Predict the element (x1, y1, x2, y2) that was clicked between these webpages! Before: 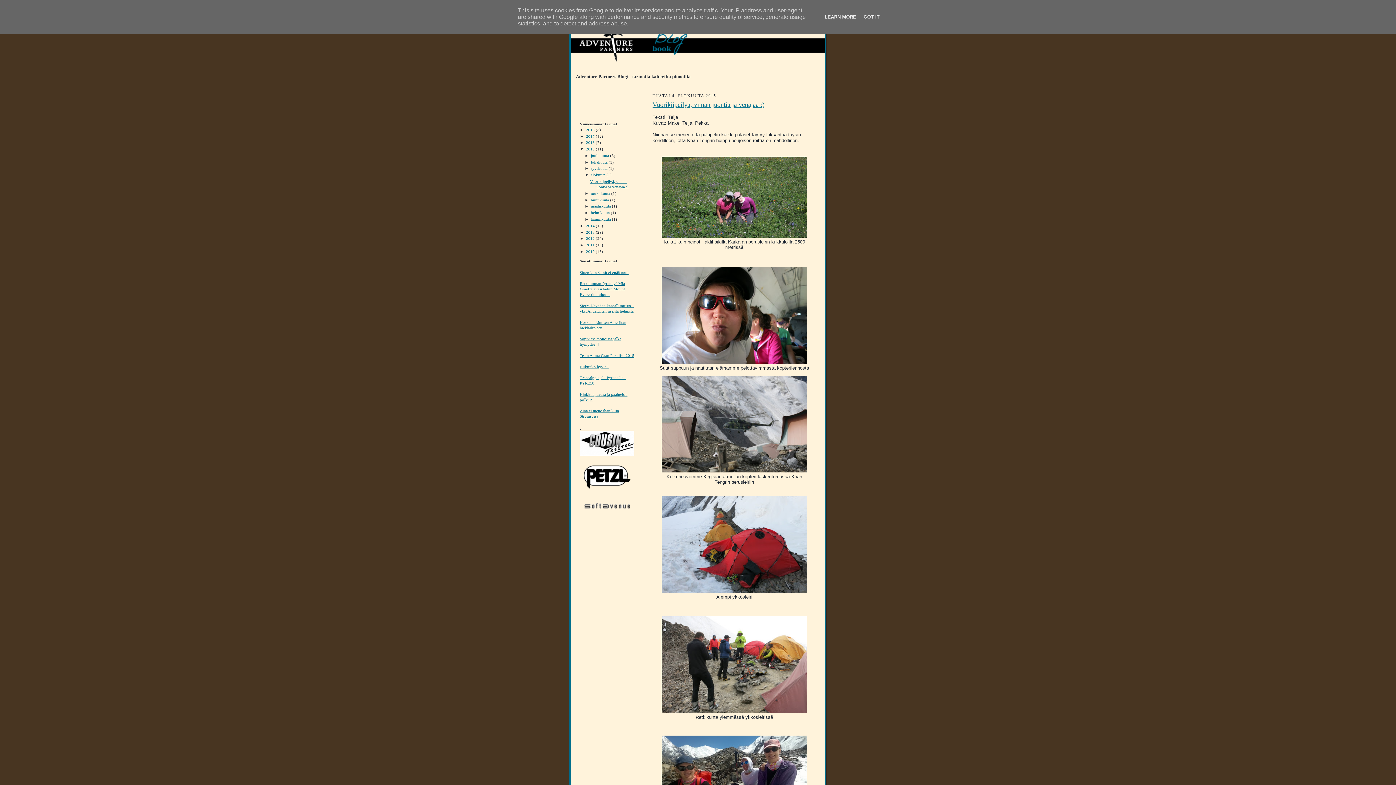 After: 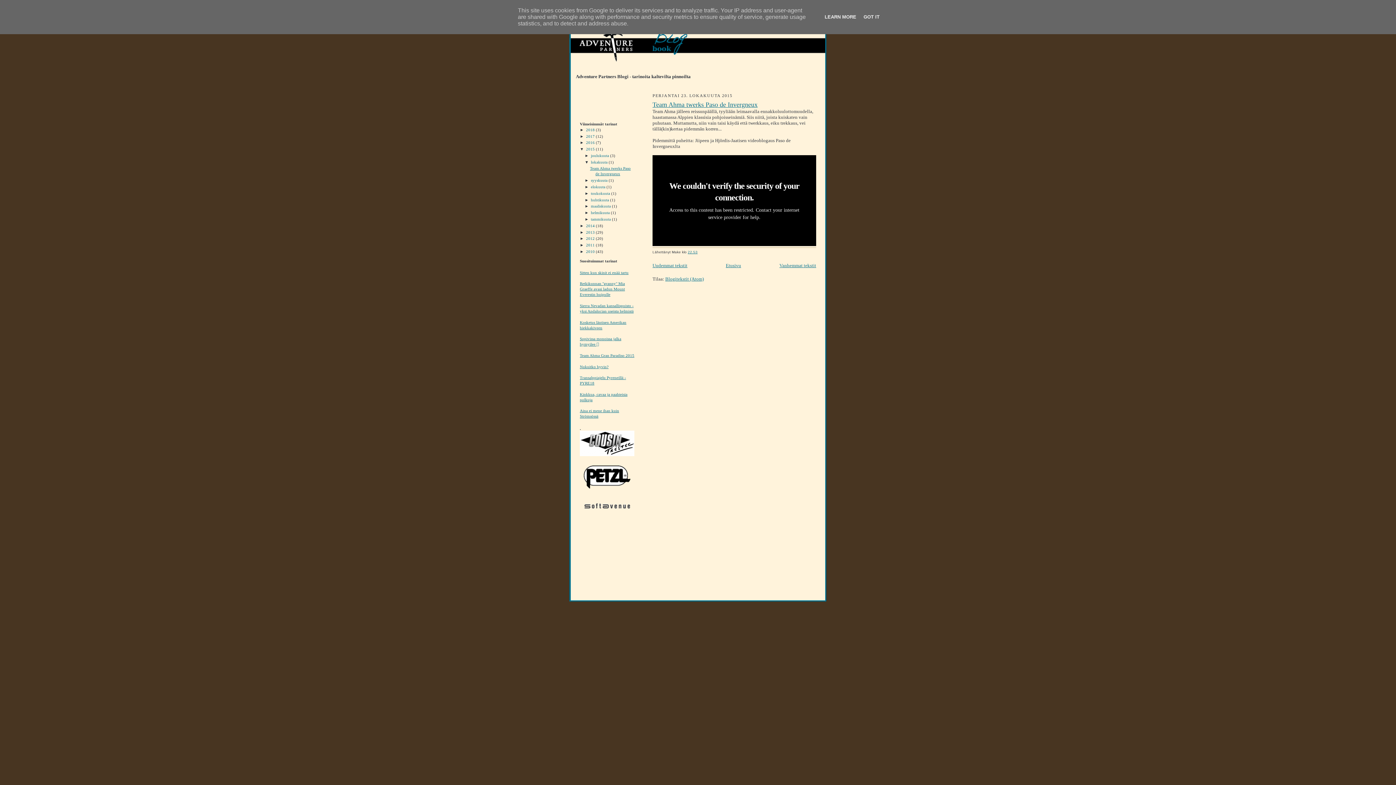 Action: label: lokakuuta  bbox: (591, 159, 608, 164)